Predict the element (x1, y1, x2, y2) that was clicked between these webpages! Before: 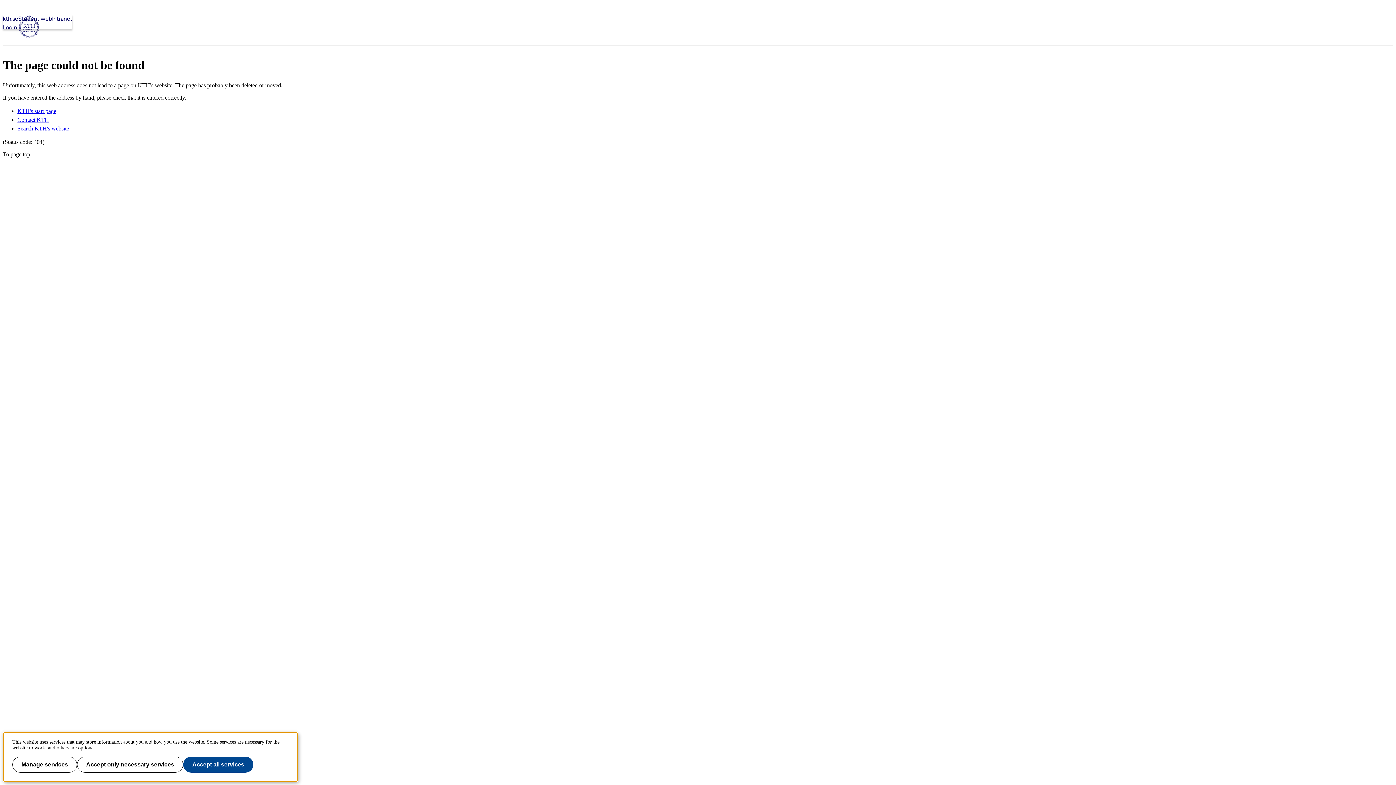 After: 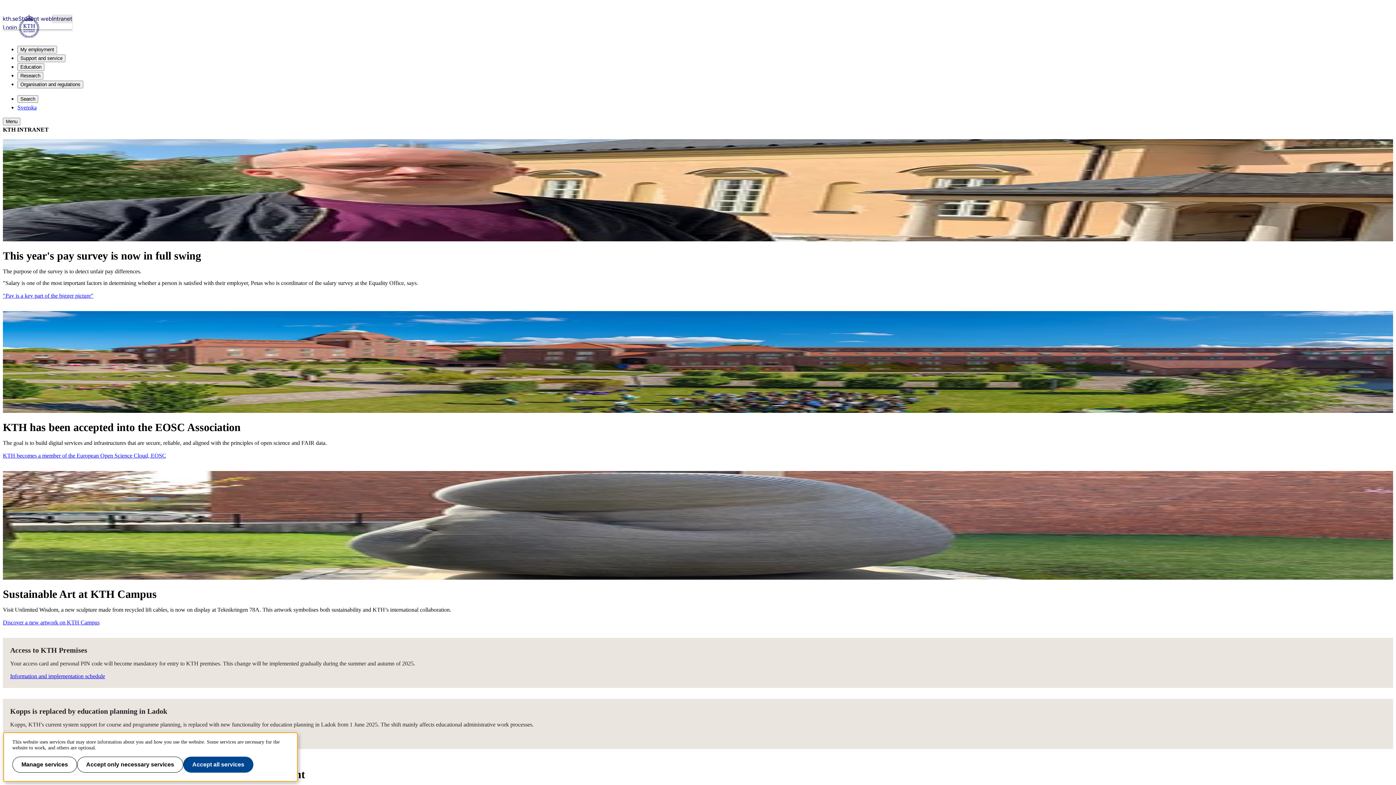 Action: label: Intranet bbox: (52, 14, 72, 23)